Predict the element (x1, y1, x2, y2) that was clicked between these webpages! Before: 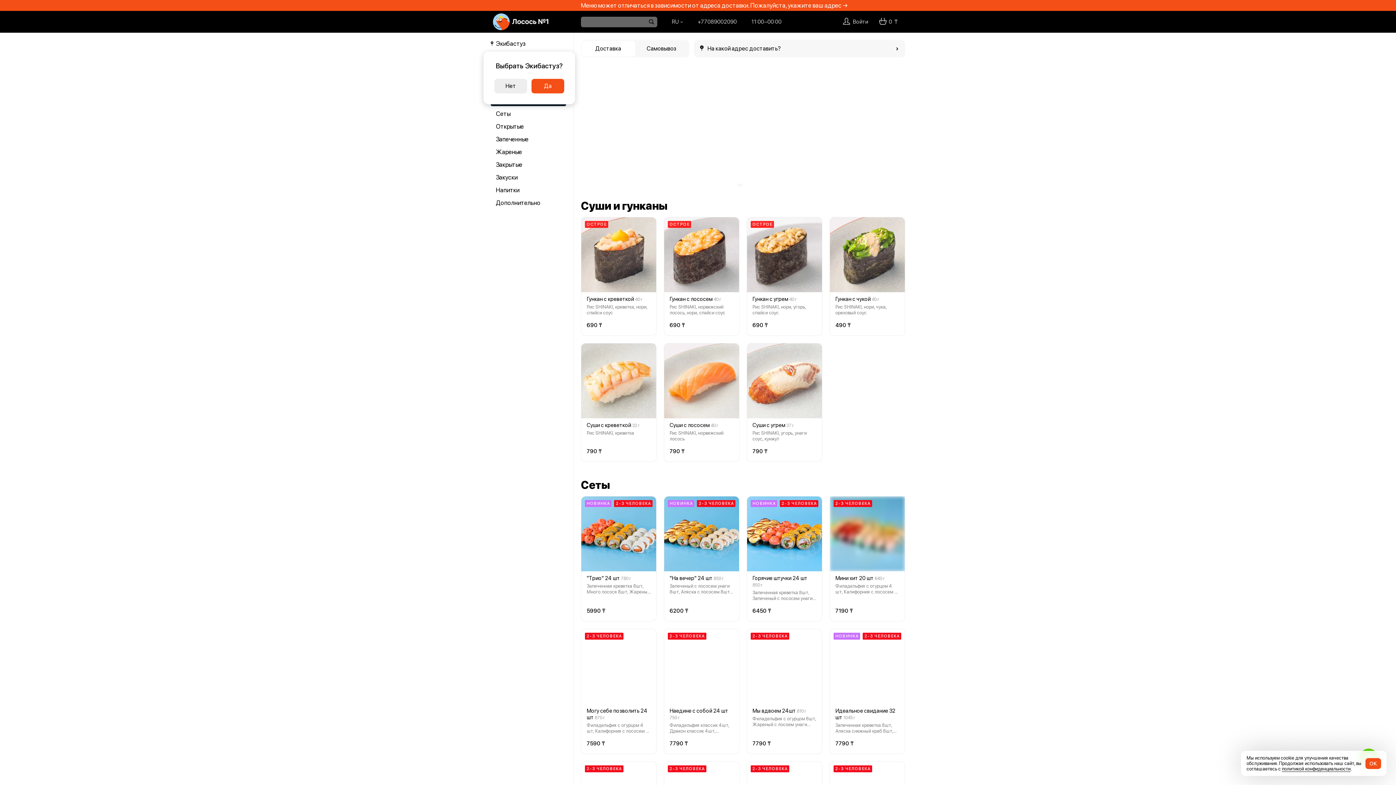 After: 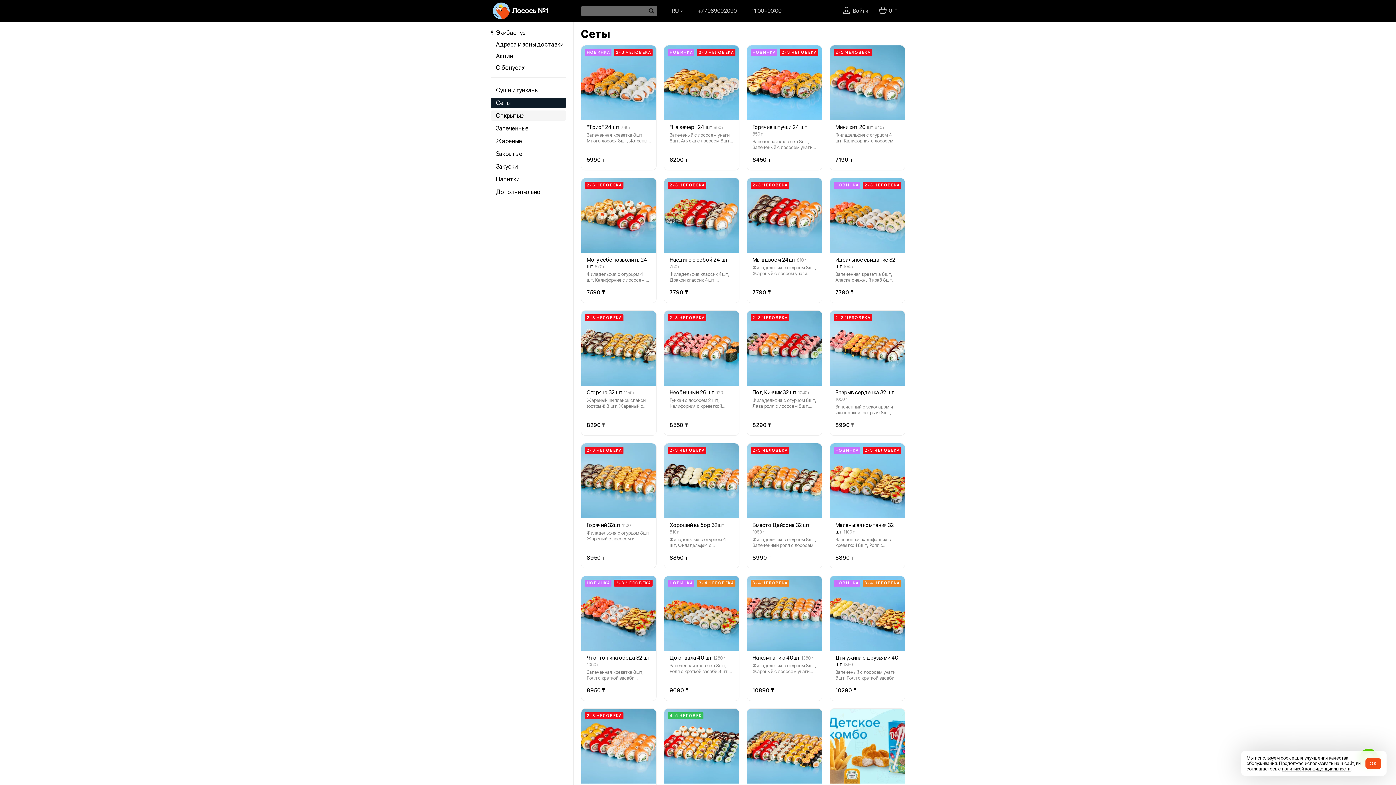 Action: label: Сеты bbox: (490, 108, 566, 118)